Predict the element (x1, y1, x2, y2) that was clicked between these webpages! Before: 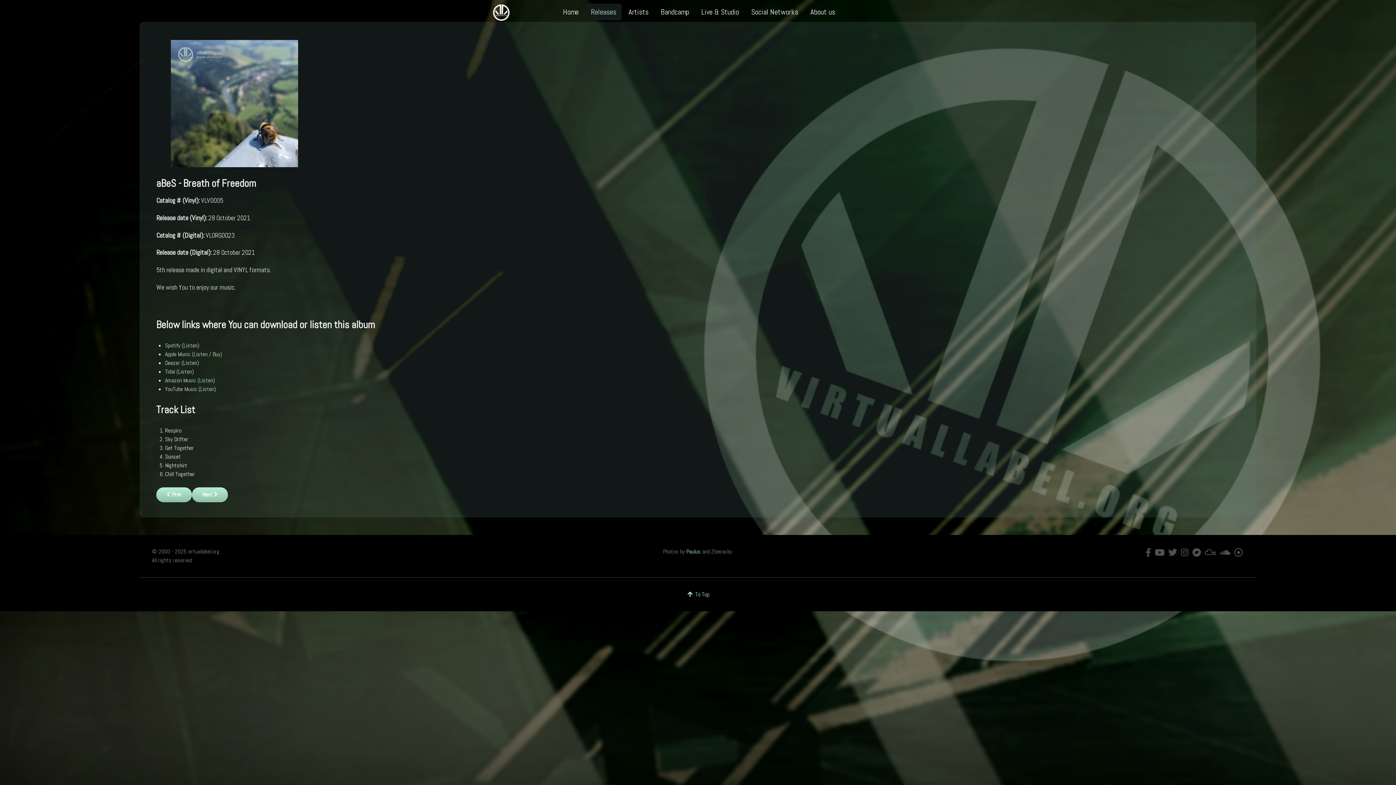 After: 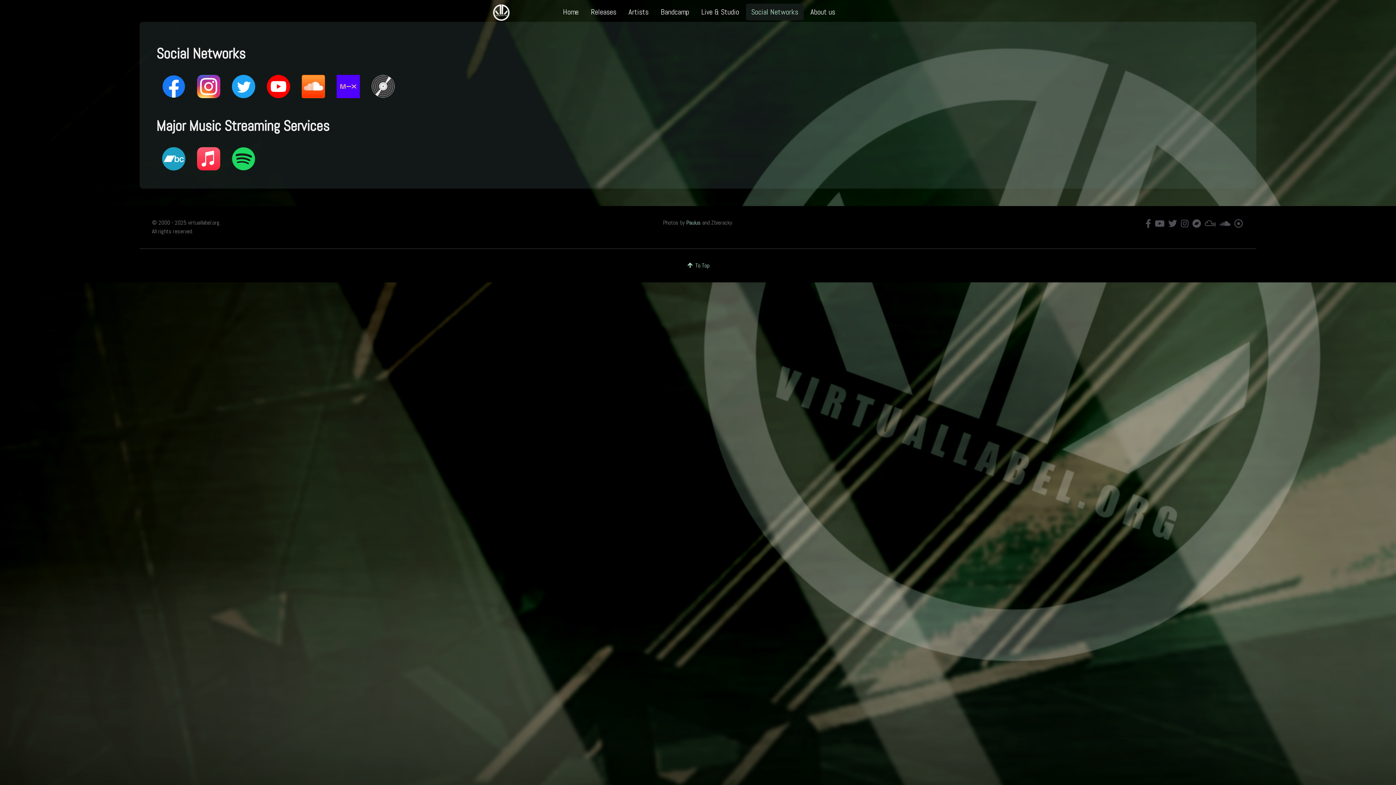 Action: bbox: (746, 3, 803, 20) label: Social Networks